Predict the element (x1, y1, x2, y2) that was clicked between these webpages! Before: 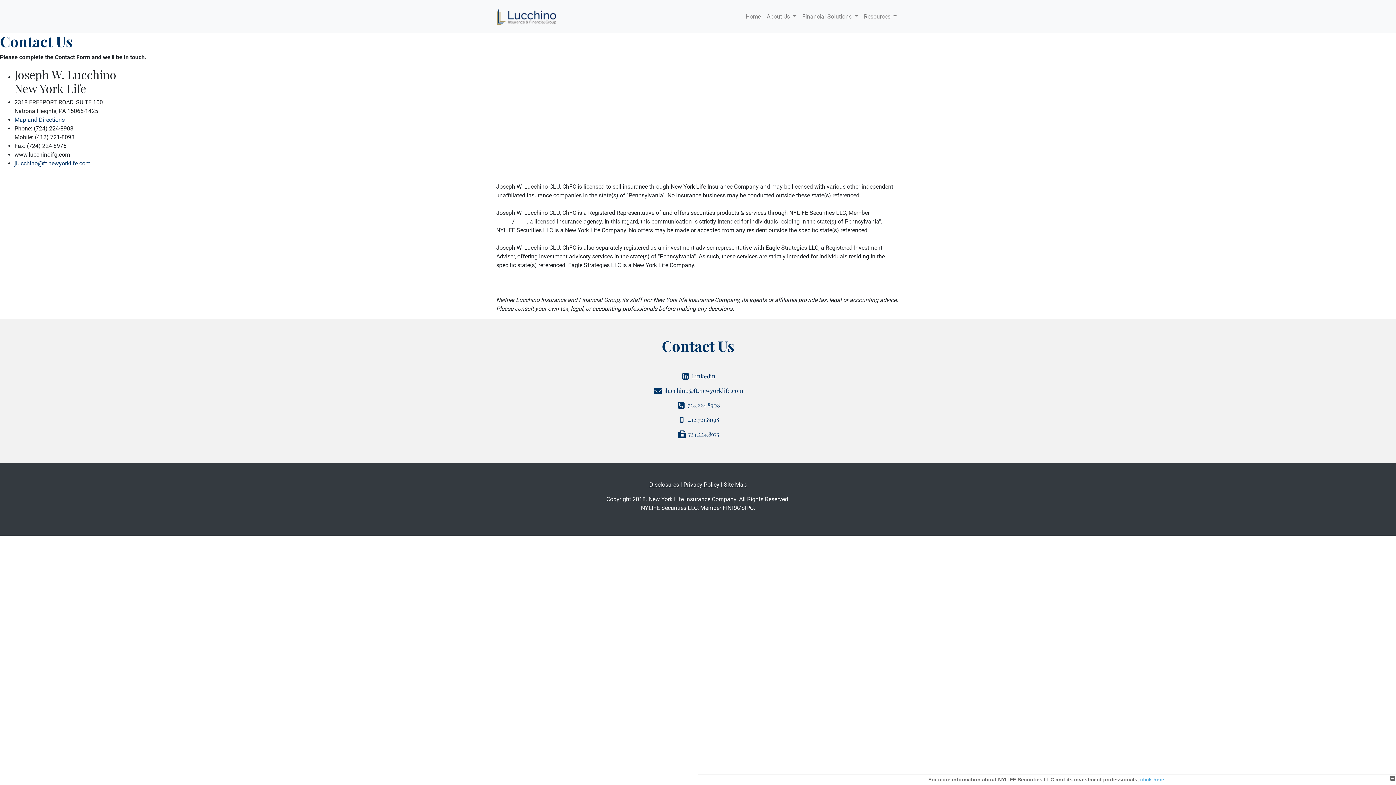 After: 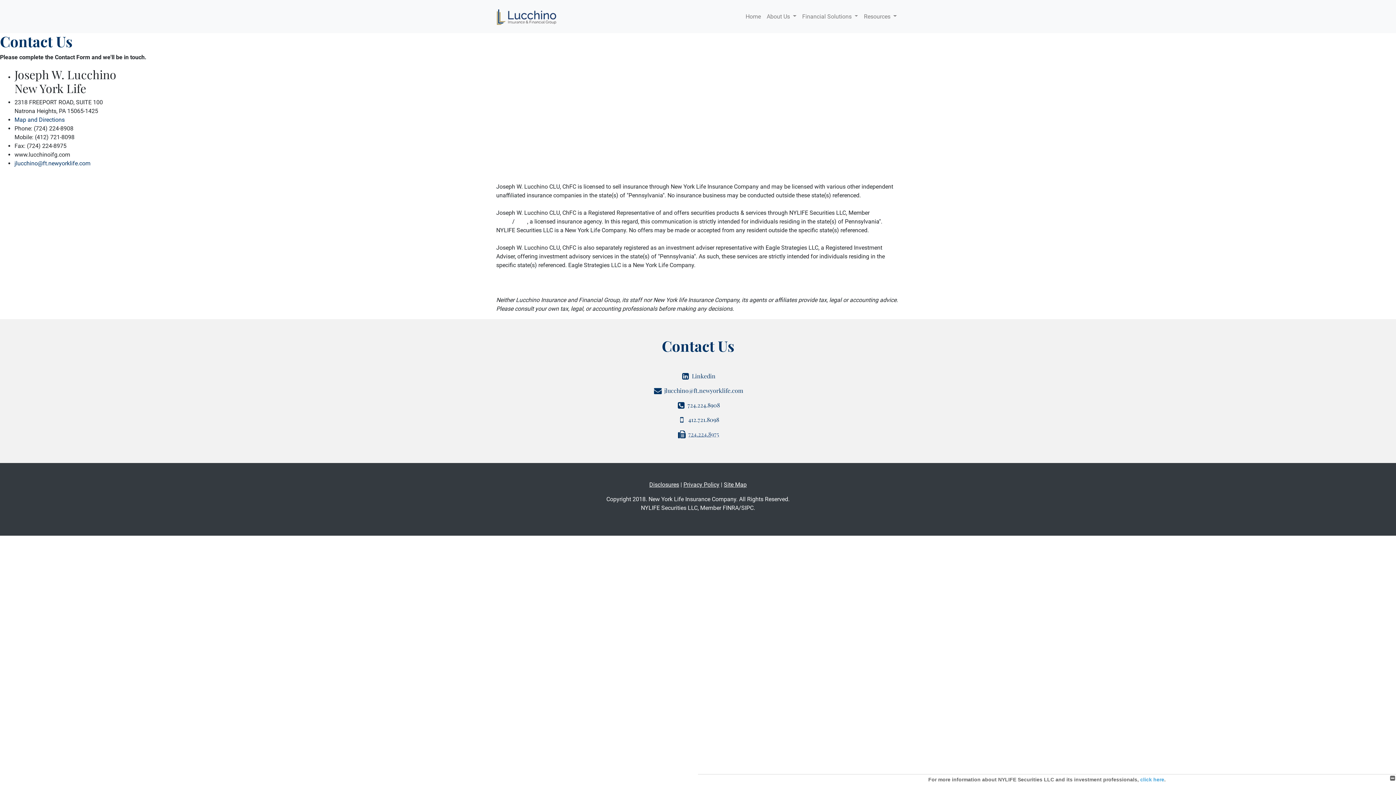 Action: label: 724.224.8975 bbox: (496, 430, 900, 439)